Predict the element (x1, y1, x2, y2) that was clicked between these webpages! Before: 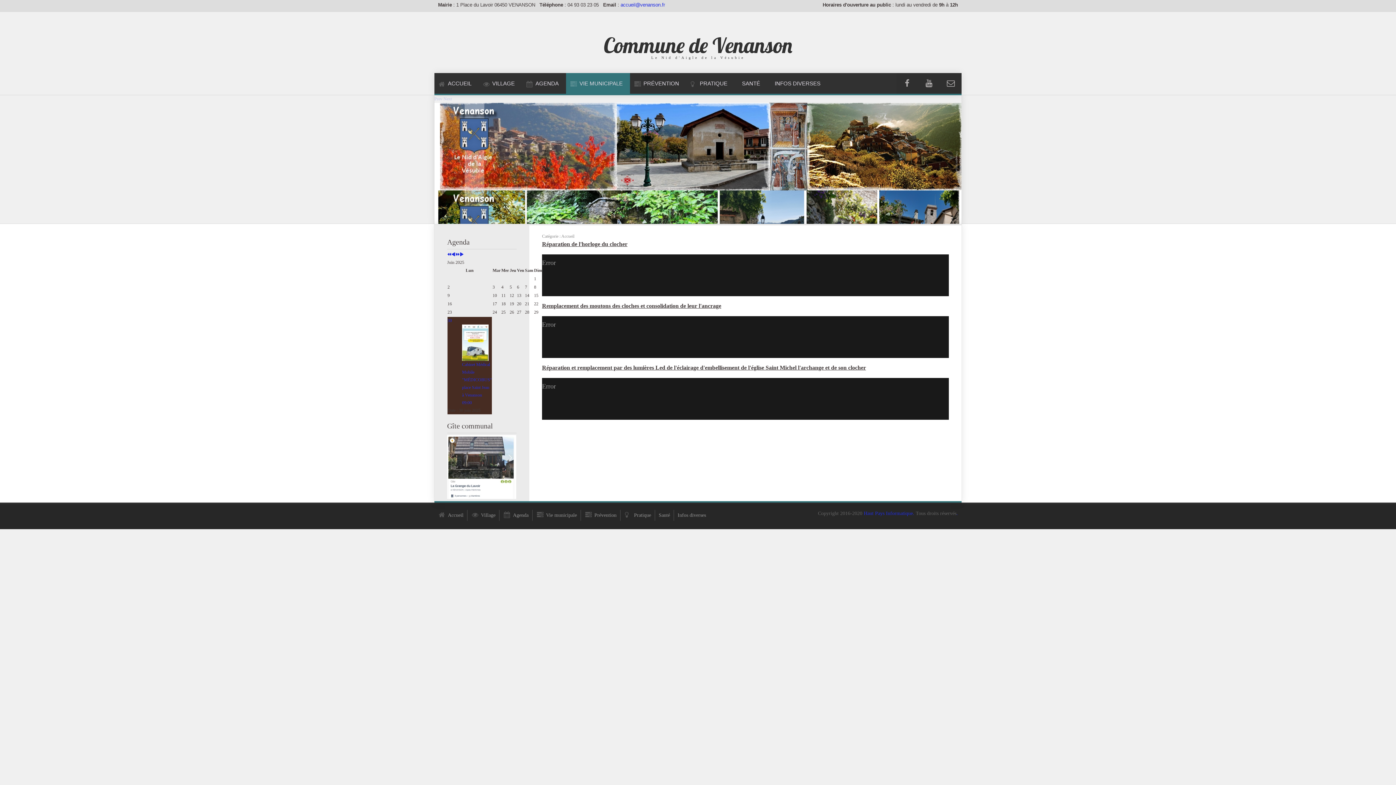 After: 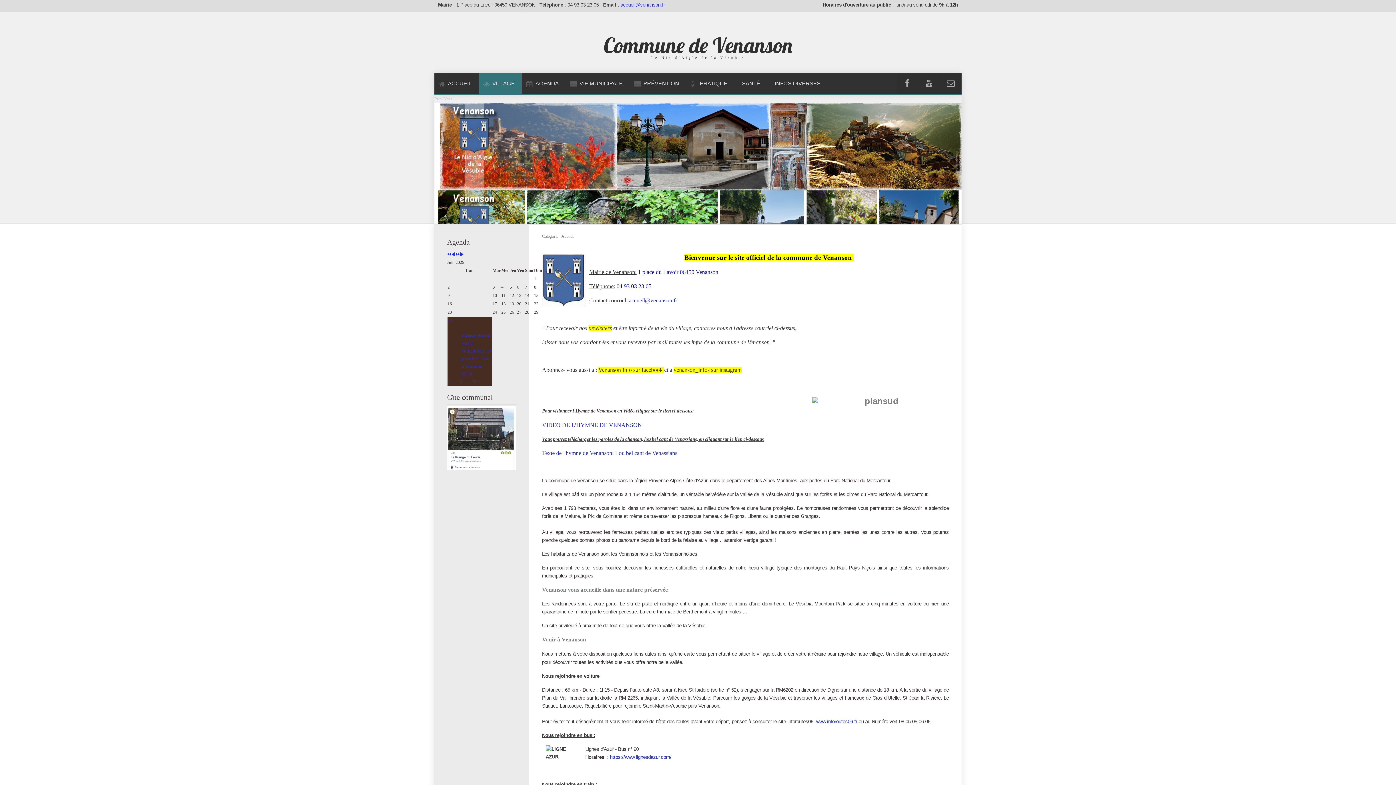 Action: bbox: (467, 510, 499, 521) label: Village